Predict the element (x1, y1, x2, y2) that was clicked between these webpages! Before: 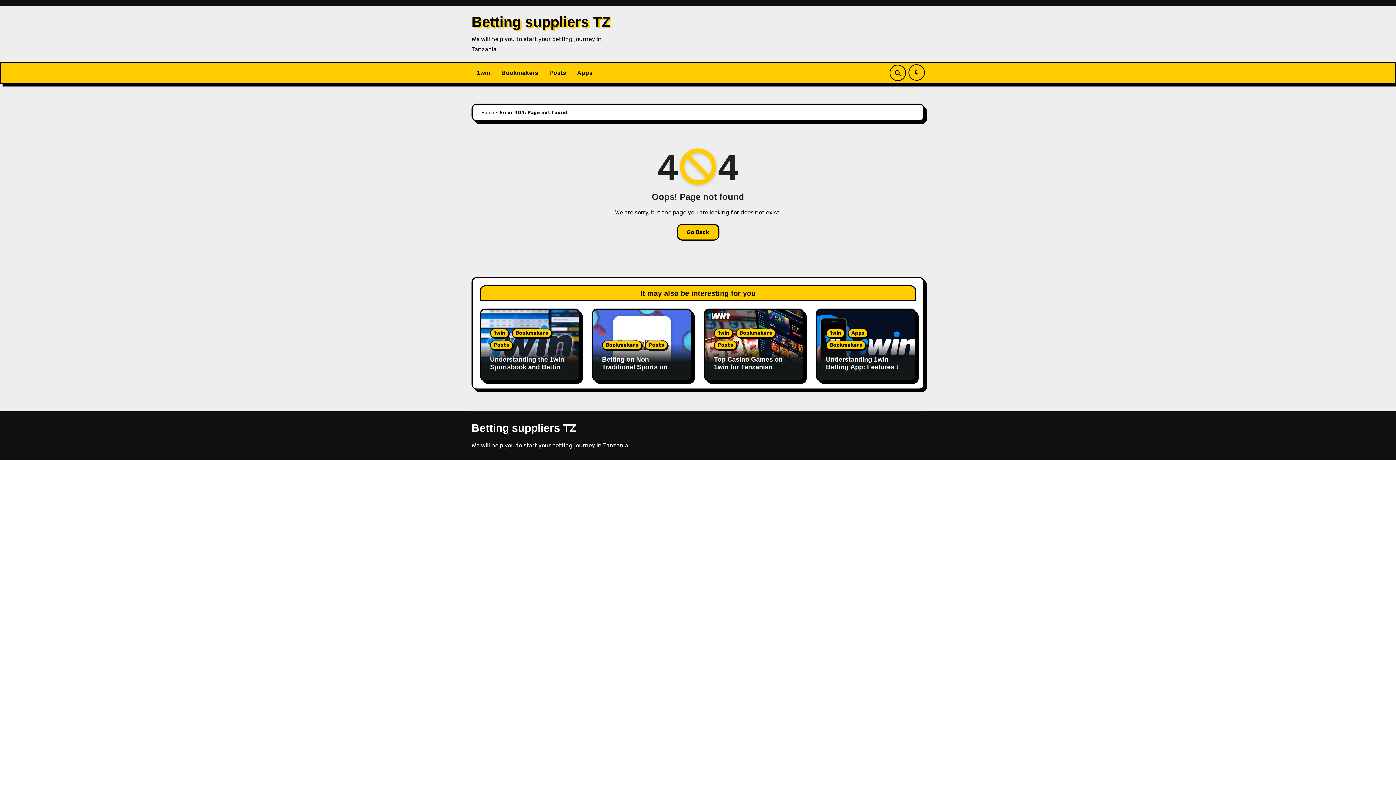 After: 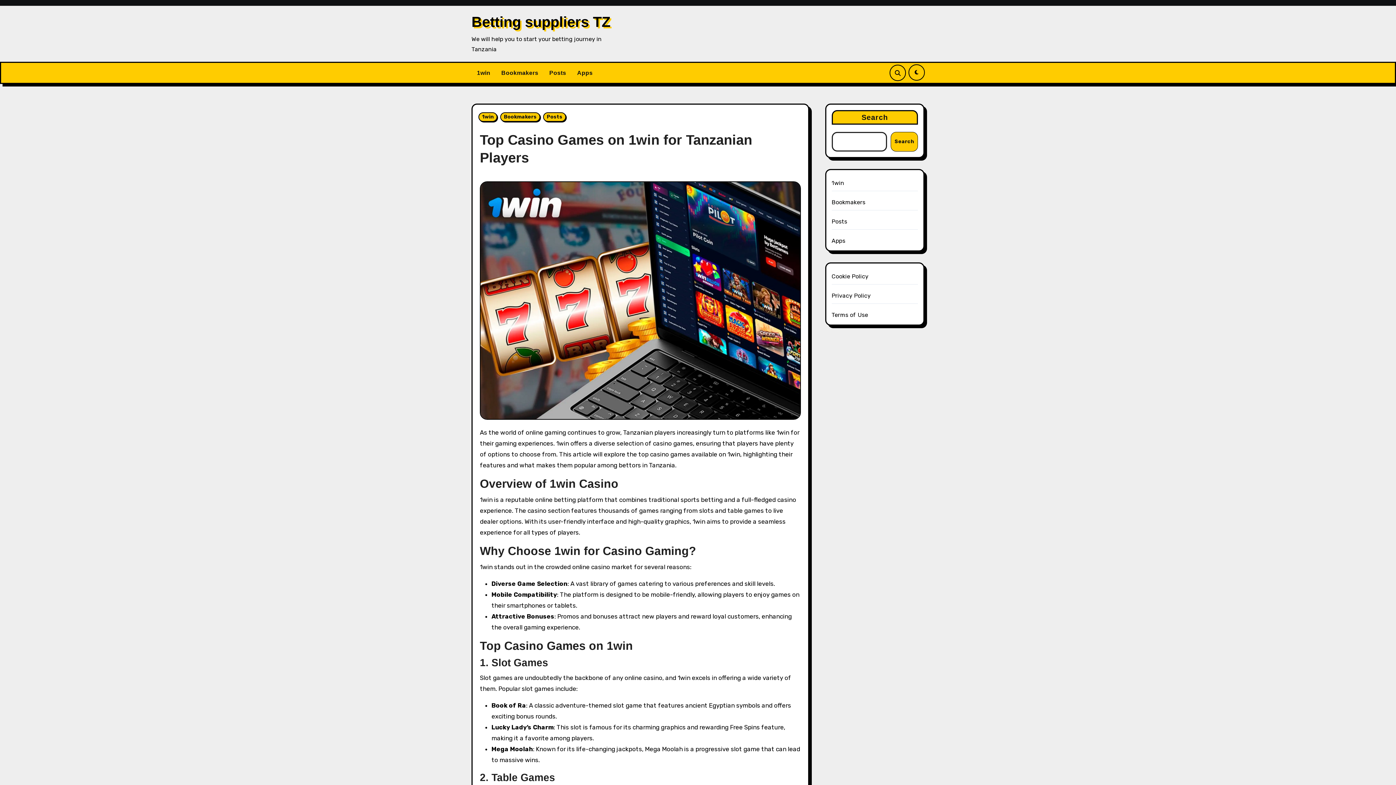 Action: label: Top Casino Games on 1win for Tanzanian Players bbox: (714, 356, 782, 378)